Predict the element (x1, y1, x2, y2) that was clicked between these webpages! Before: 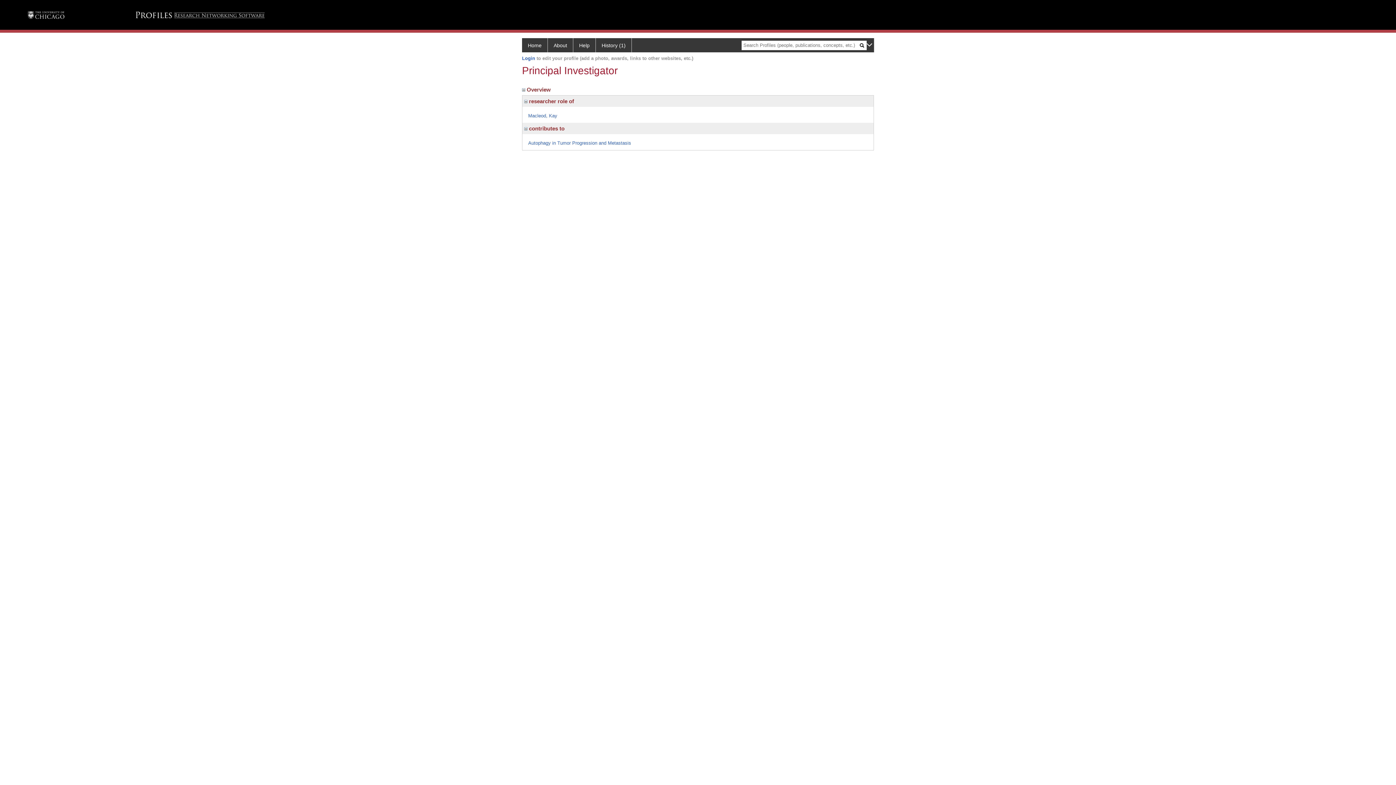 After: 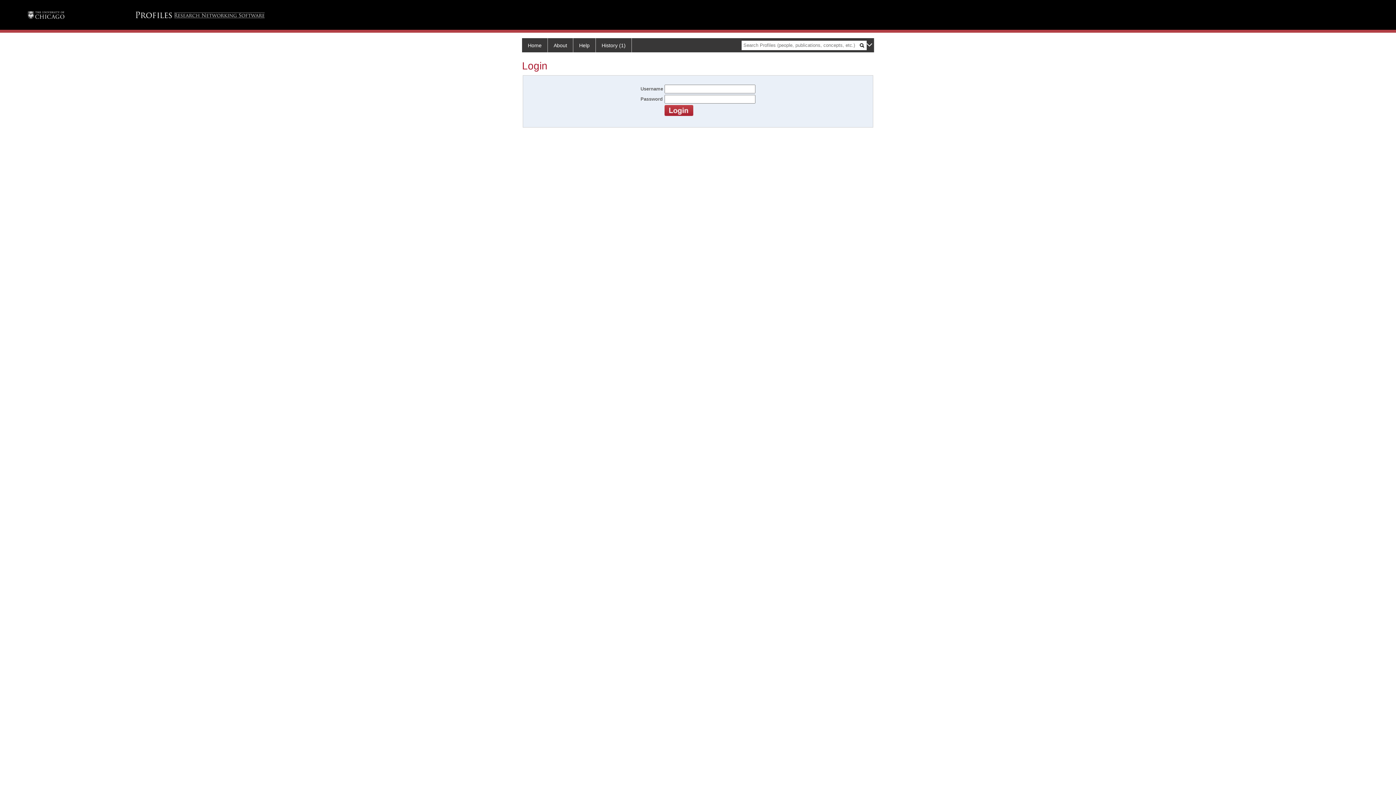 Action: label: Login bbox: (522, 55, 535, 60)